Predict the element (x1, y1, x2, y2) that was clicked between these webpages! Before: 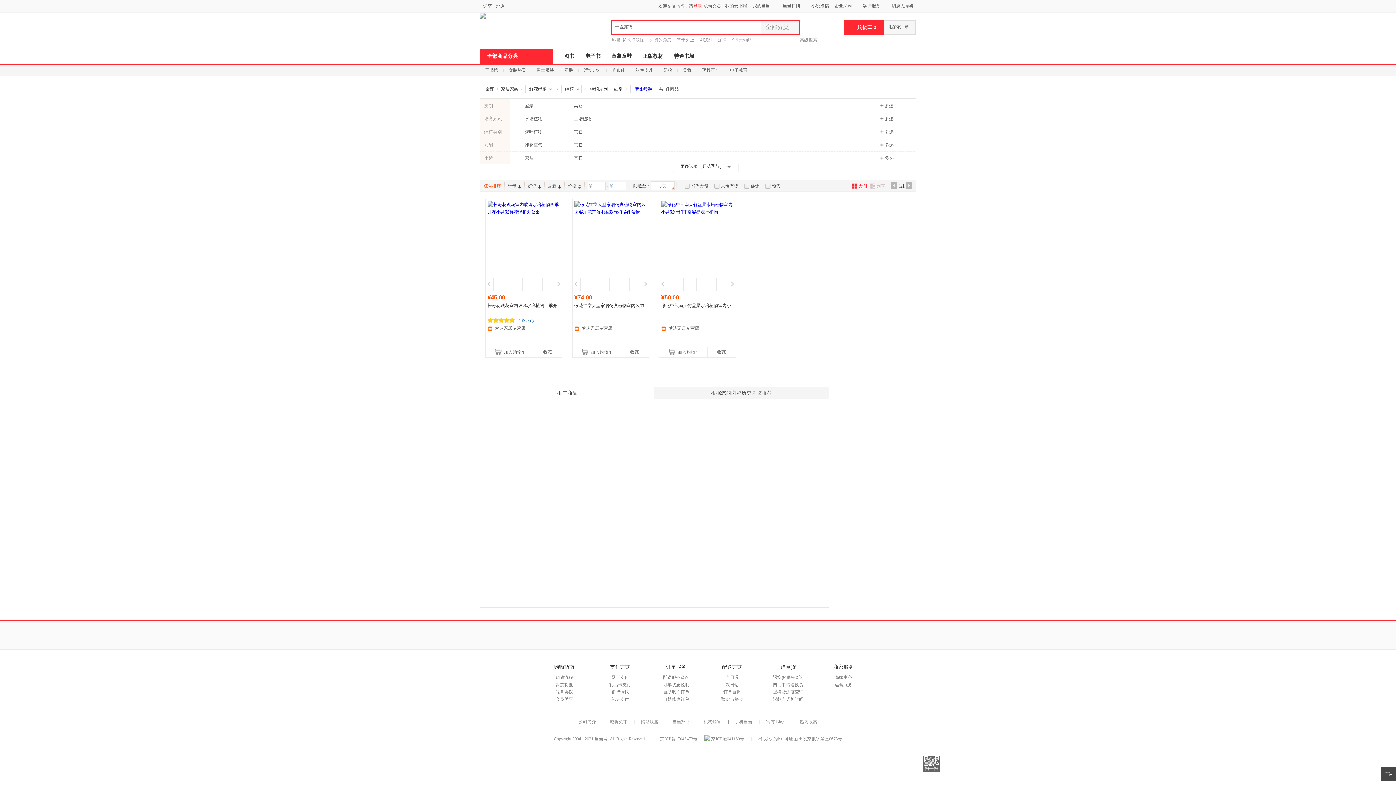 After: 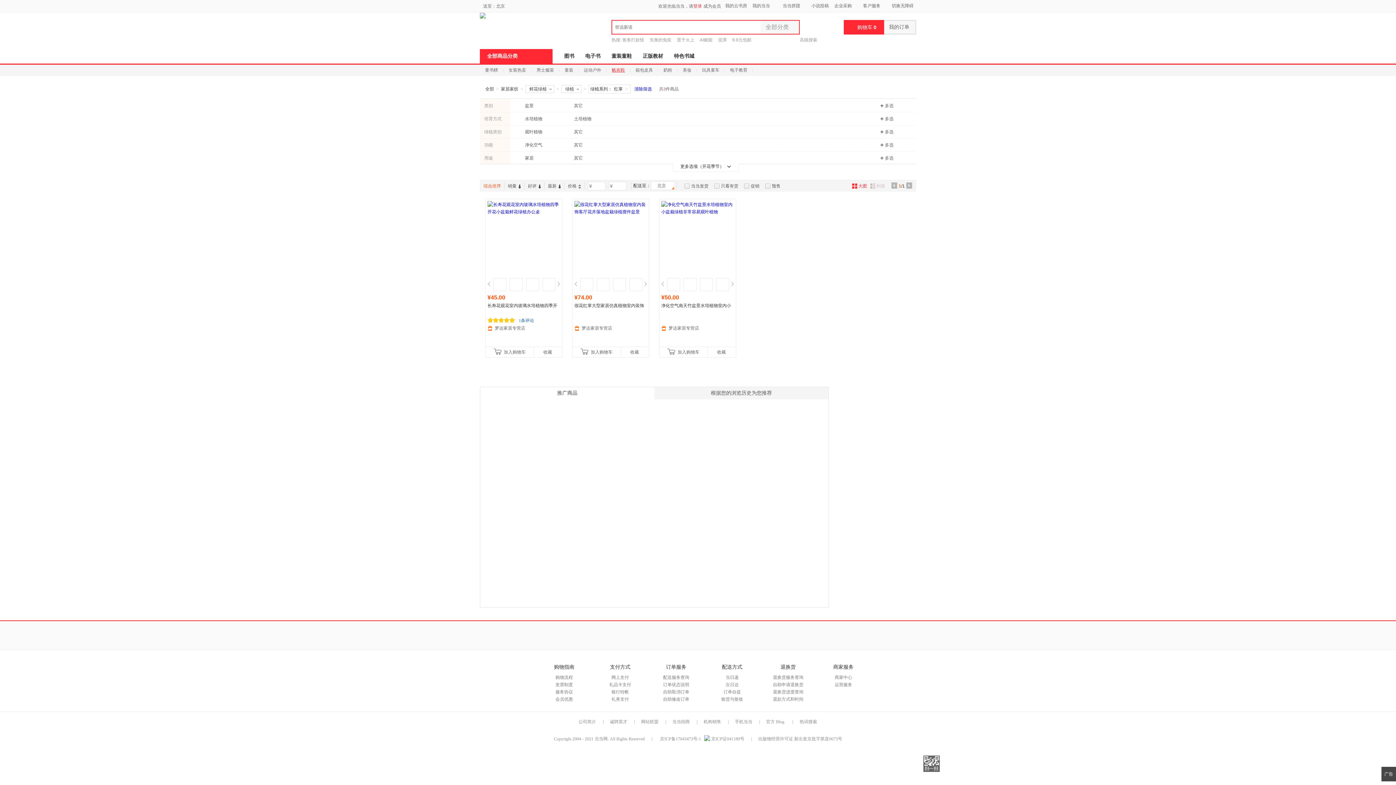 Action: bbox: (612, 67, 625, 72) label: 帆布鞋